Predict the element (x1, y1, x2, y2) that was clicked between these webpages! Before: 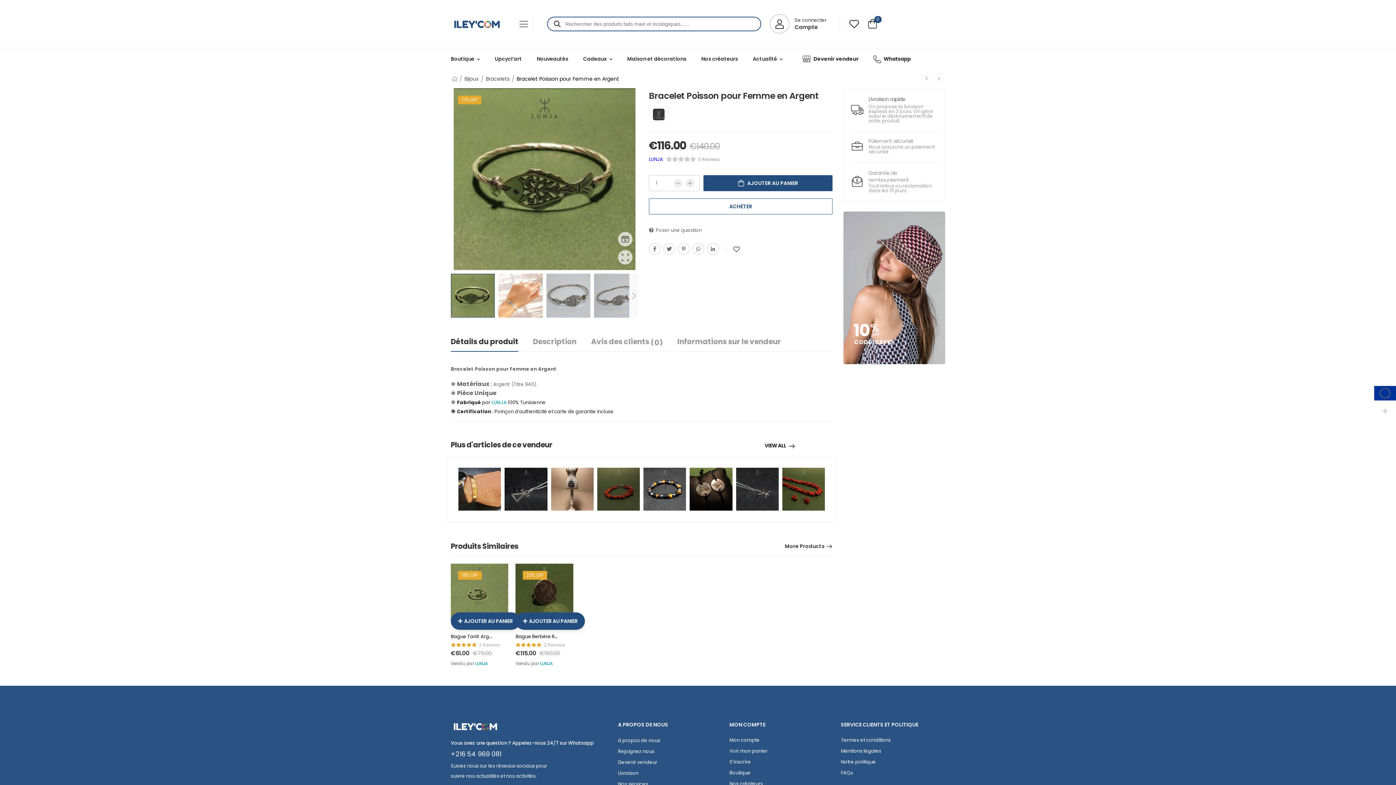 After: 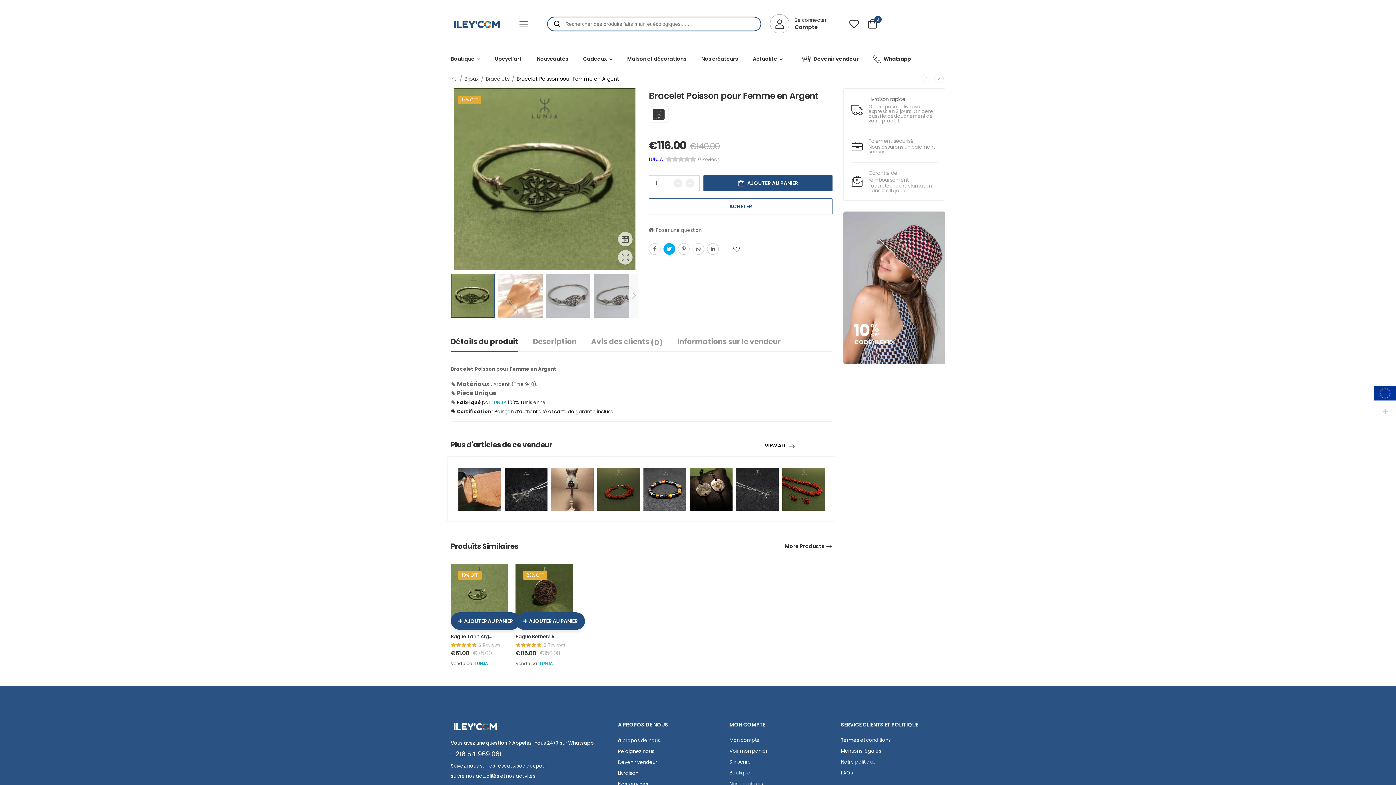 Action: bbox: (663, 243, 675, 254)